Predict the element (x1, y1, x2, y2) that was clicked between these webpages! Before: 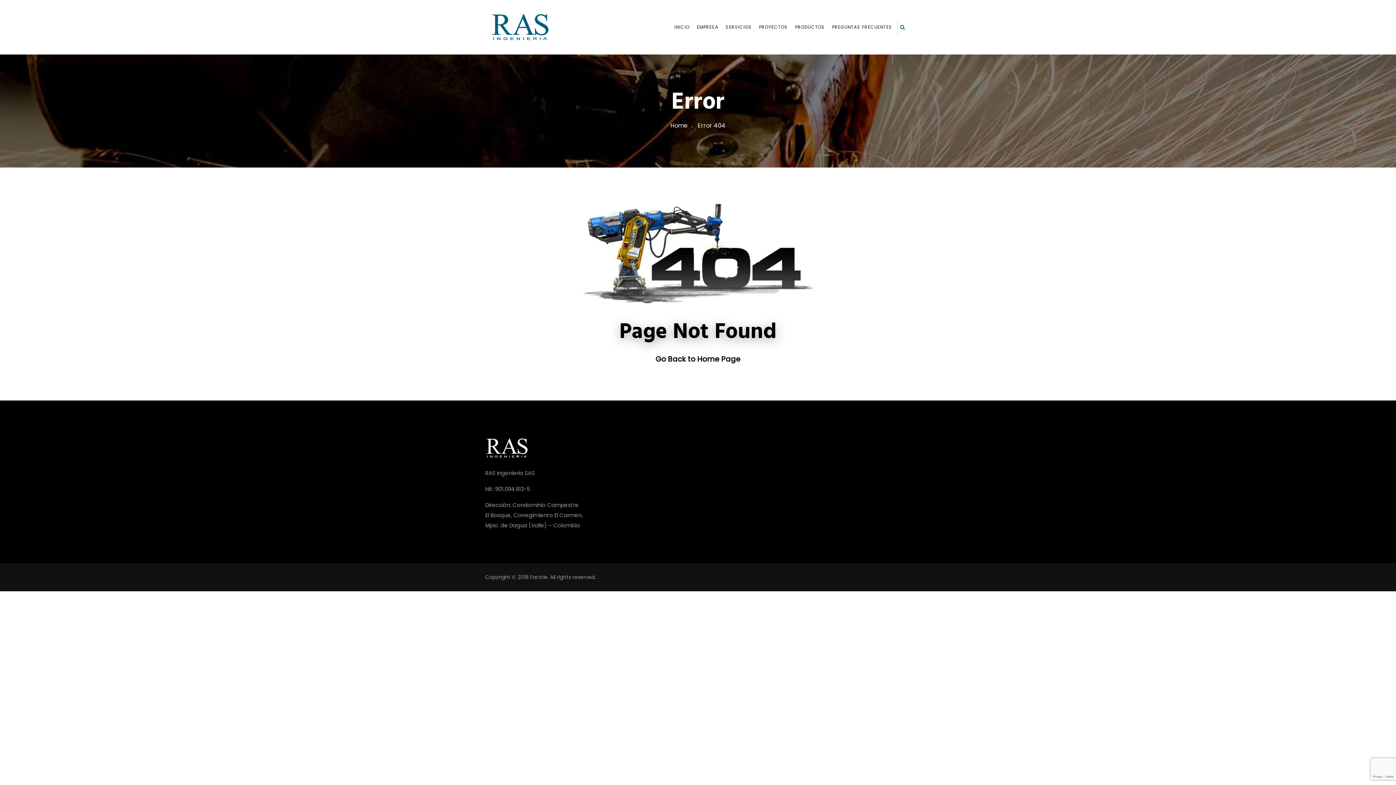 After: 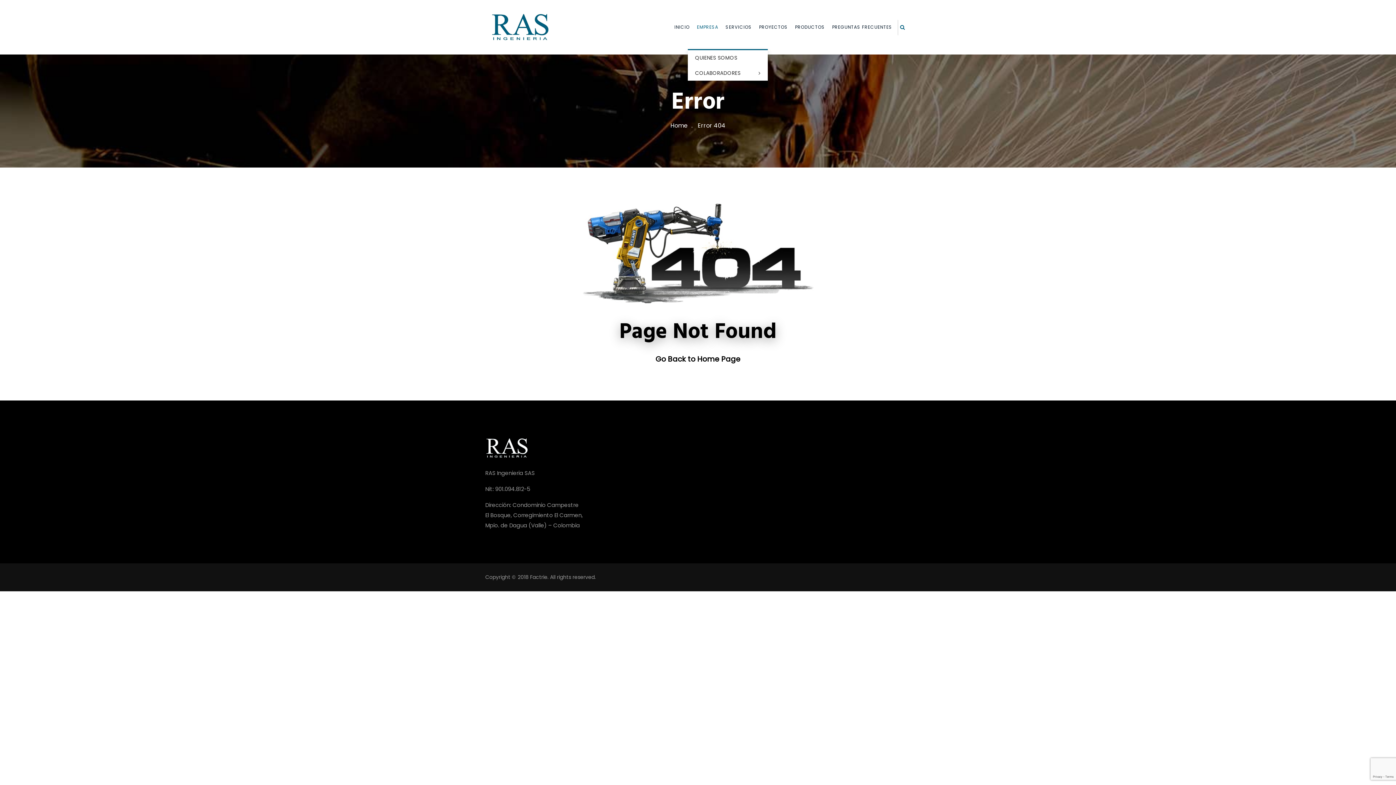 Action: label: EMPRESA bbox: (693, 0, 722, 54)